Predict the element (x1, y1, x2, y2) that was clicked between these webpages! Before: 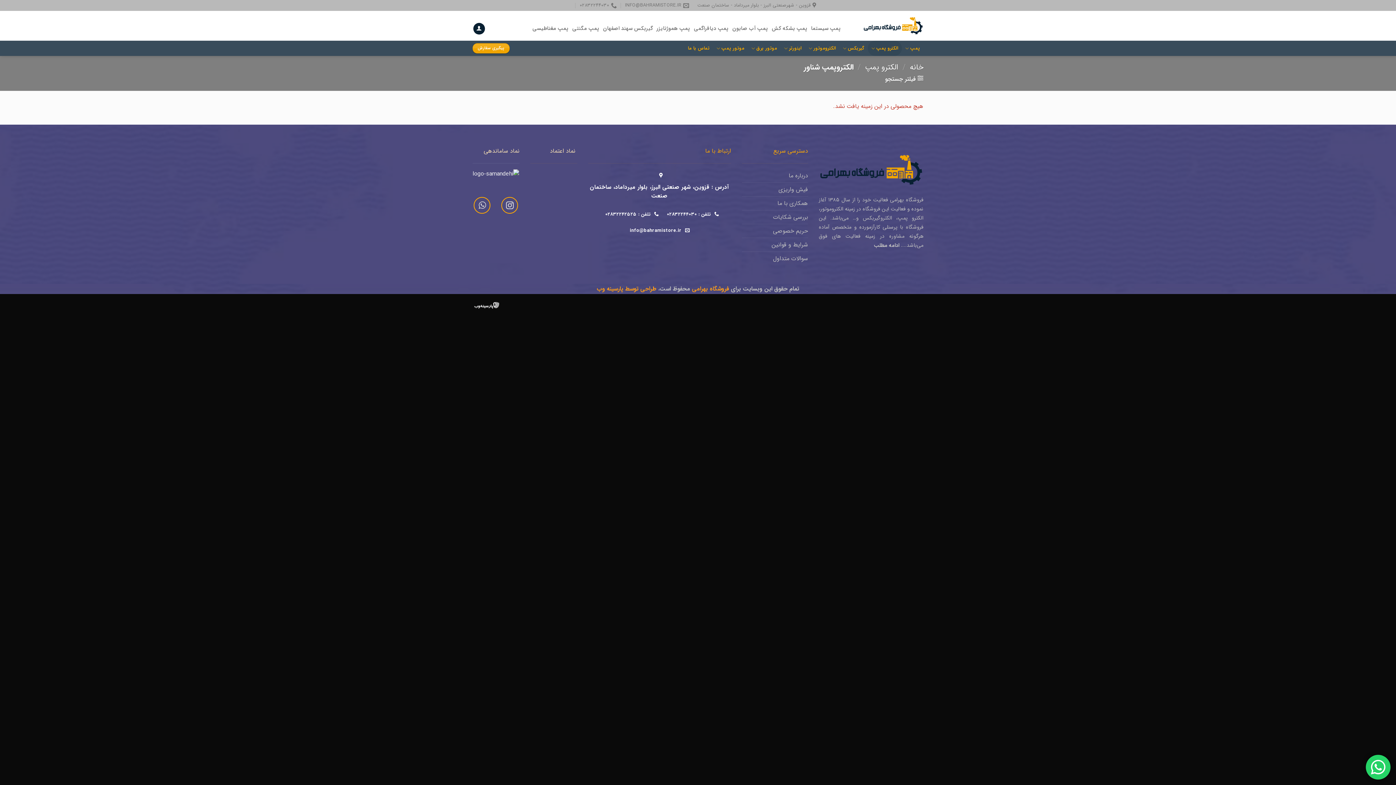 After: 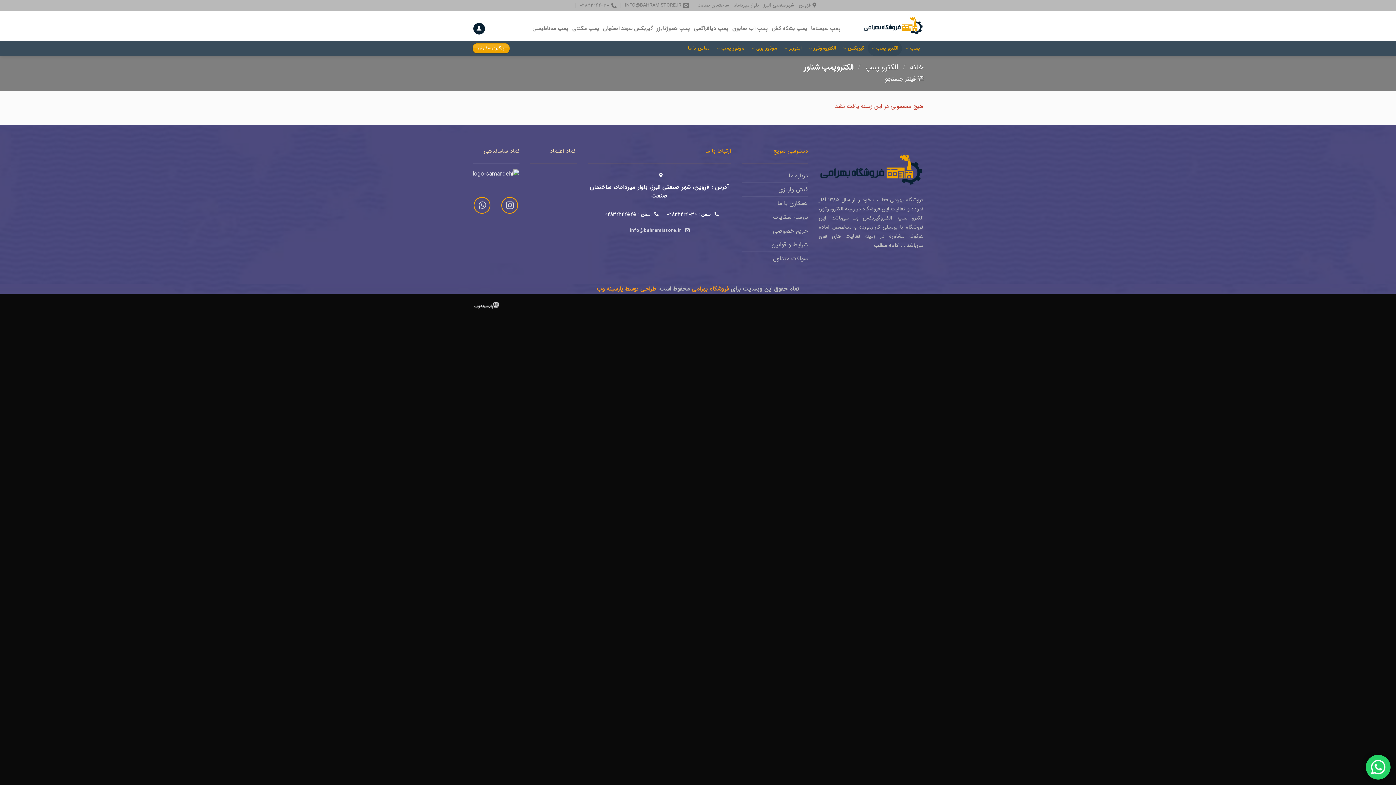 Action: bbox: (588, 225, 731, 236) label:  info@bahramistore.ir